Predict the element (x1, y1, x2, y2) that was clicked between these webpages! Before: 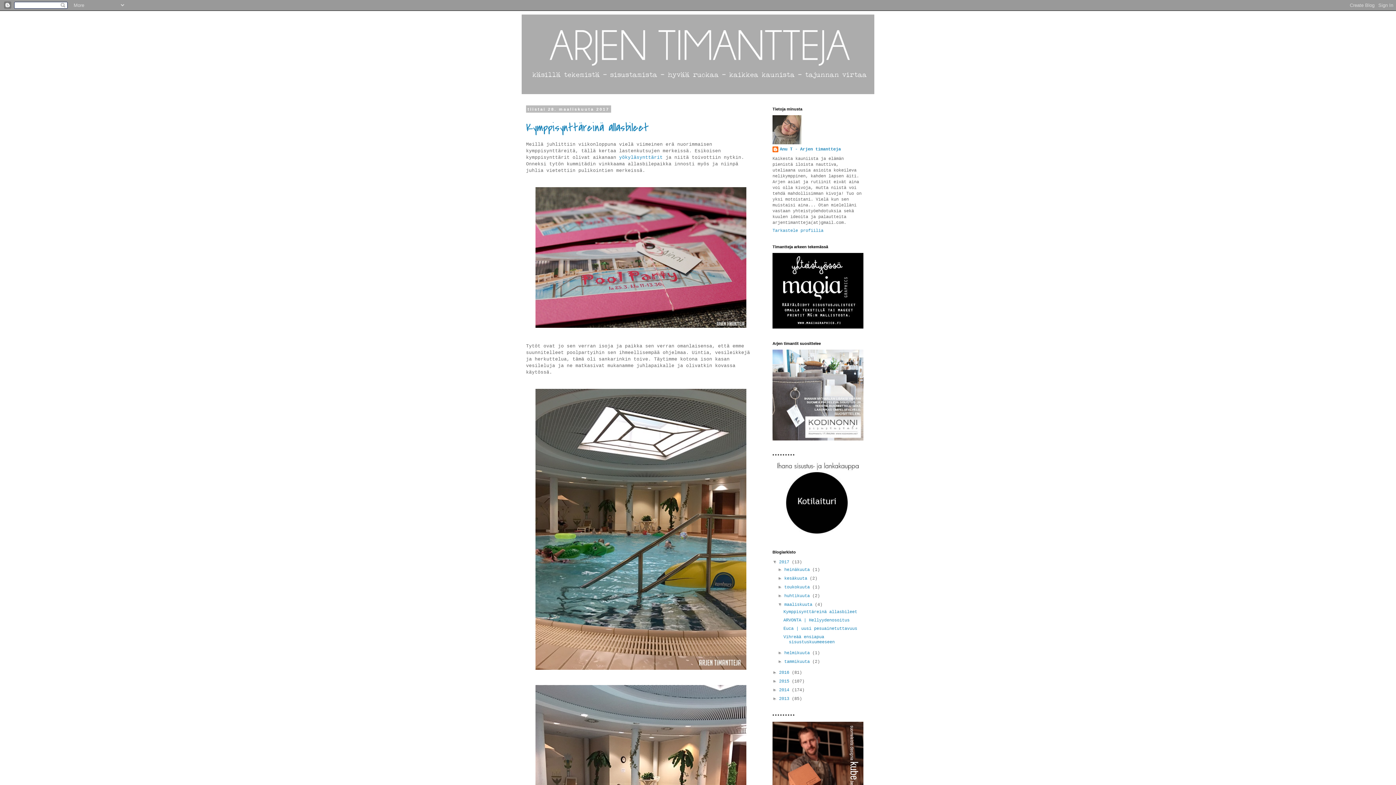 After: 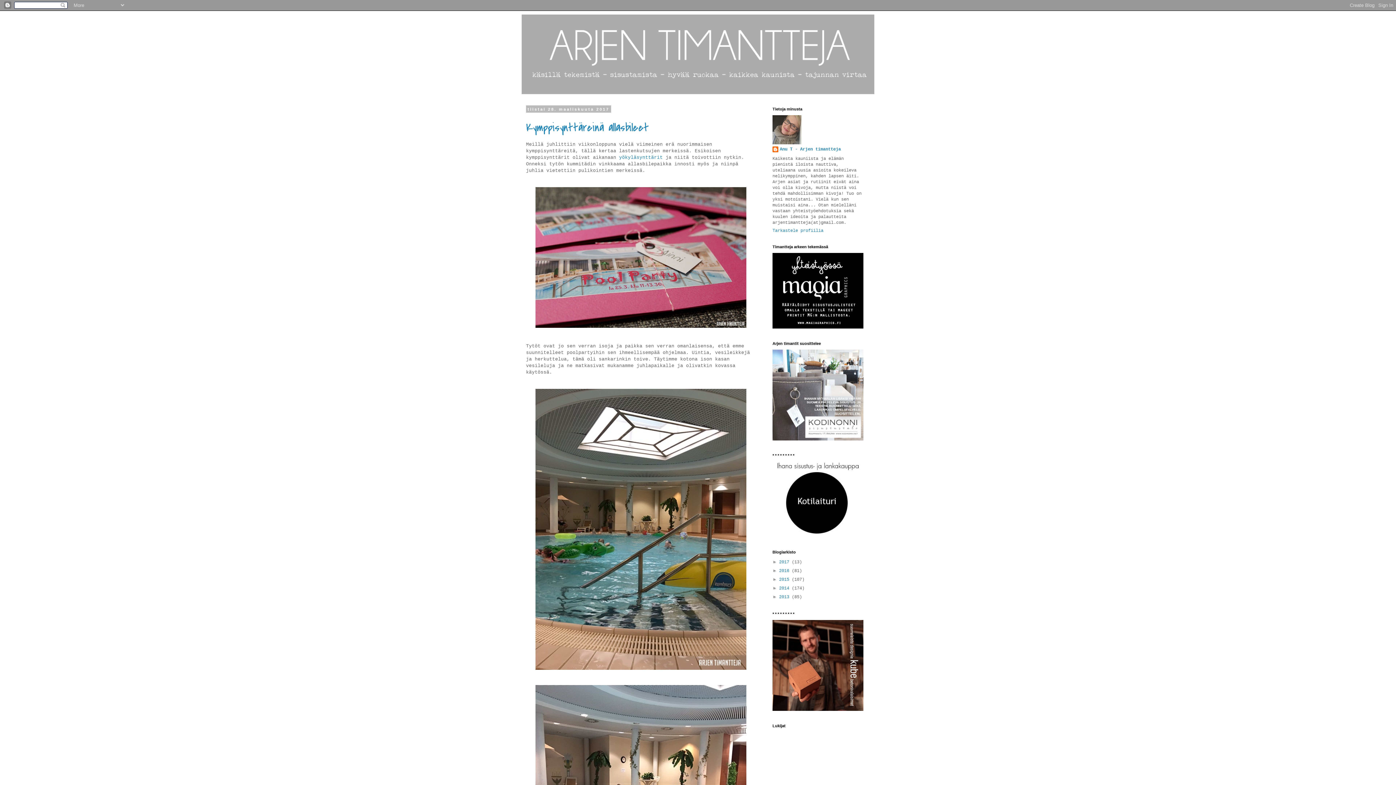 Action: bbox: (772, 559, 779, 564) label: ▼  